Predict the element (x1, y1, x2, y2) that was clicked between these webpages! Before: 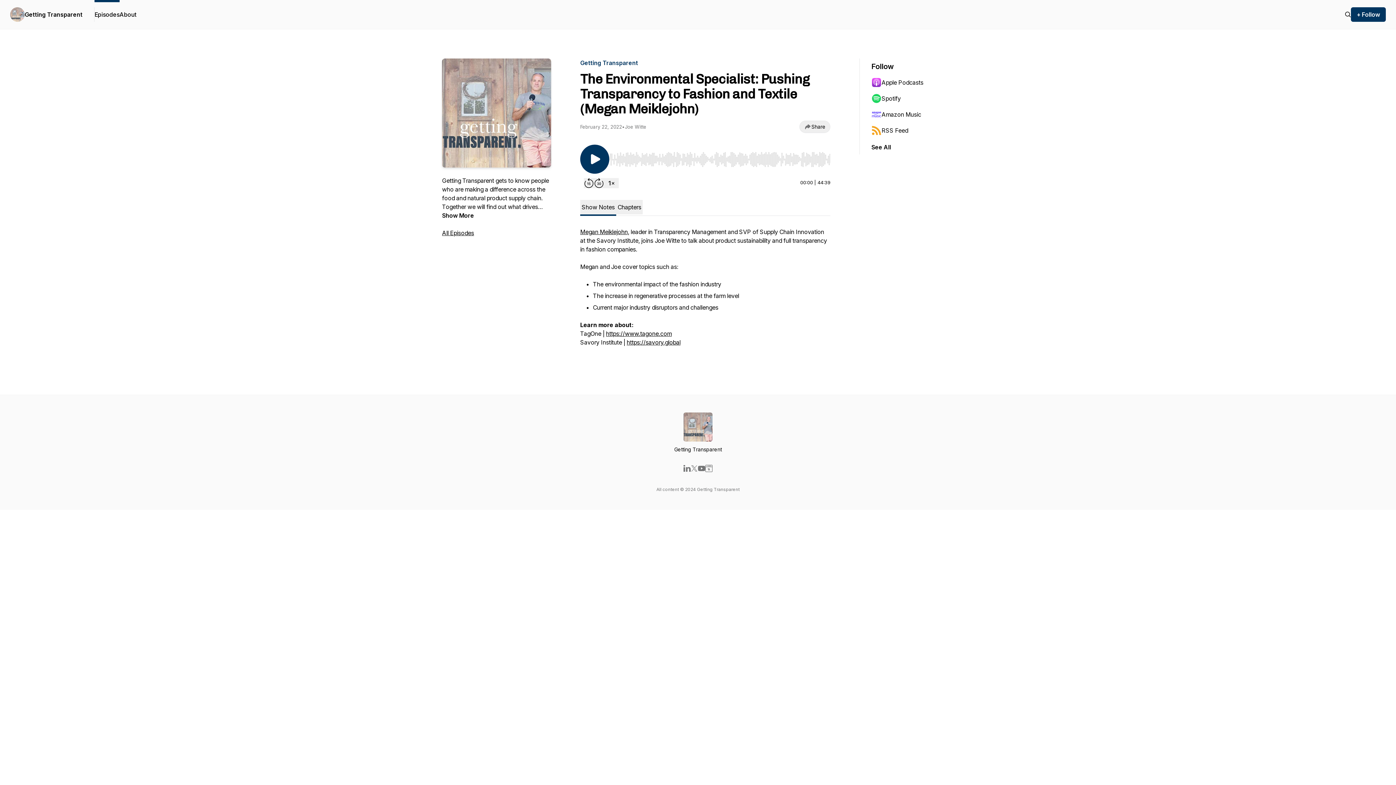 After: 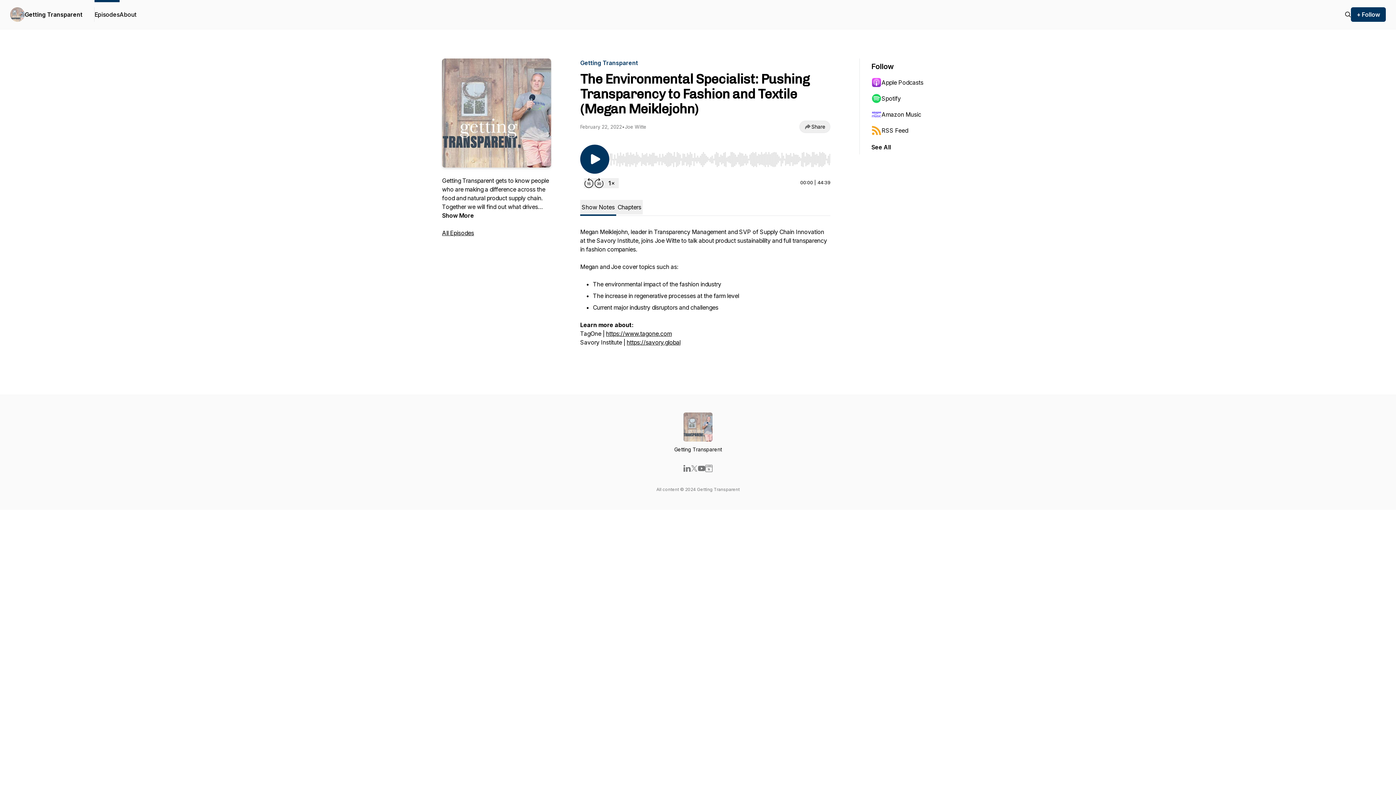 Action: label: Megan Meiklejohn, bbox: (580, 228, 629, 235)